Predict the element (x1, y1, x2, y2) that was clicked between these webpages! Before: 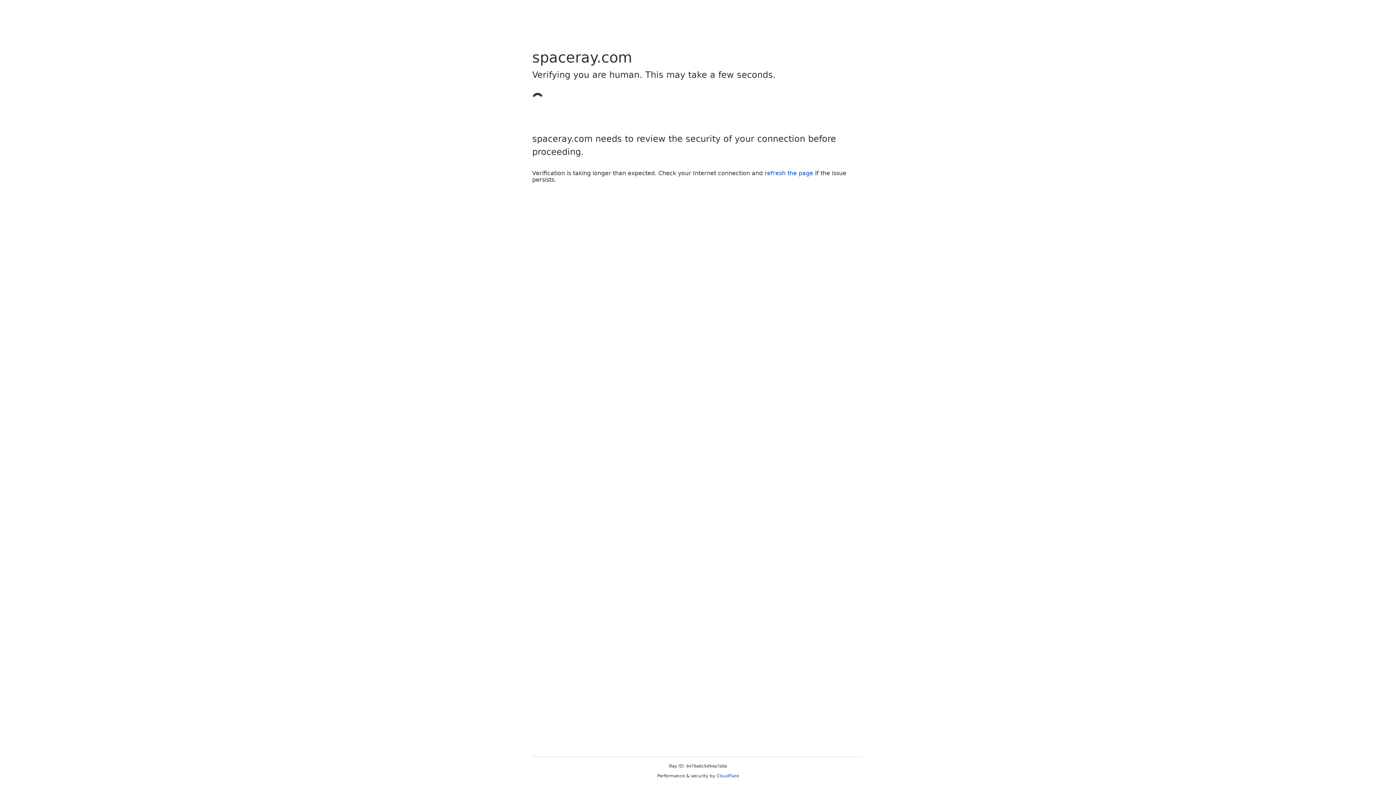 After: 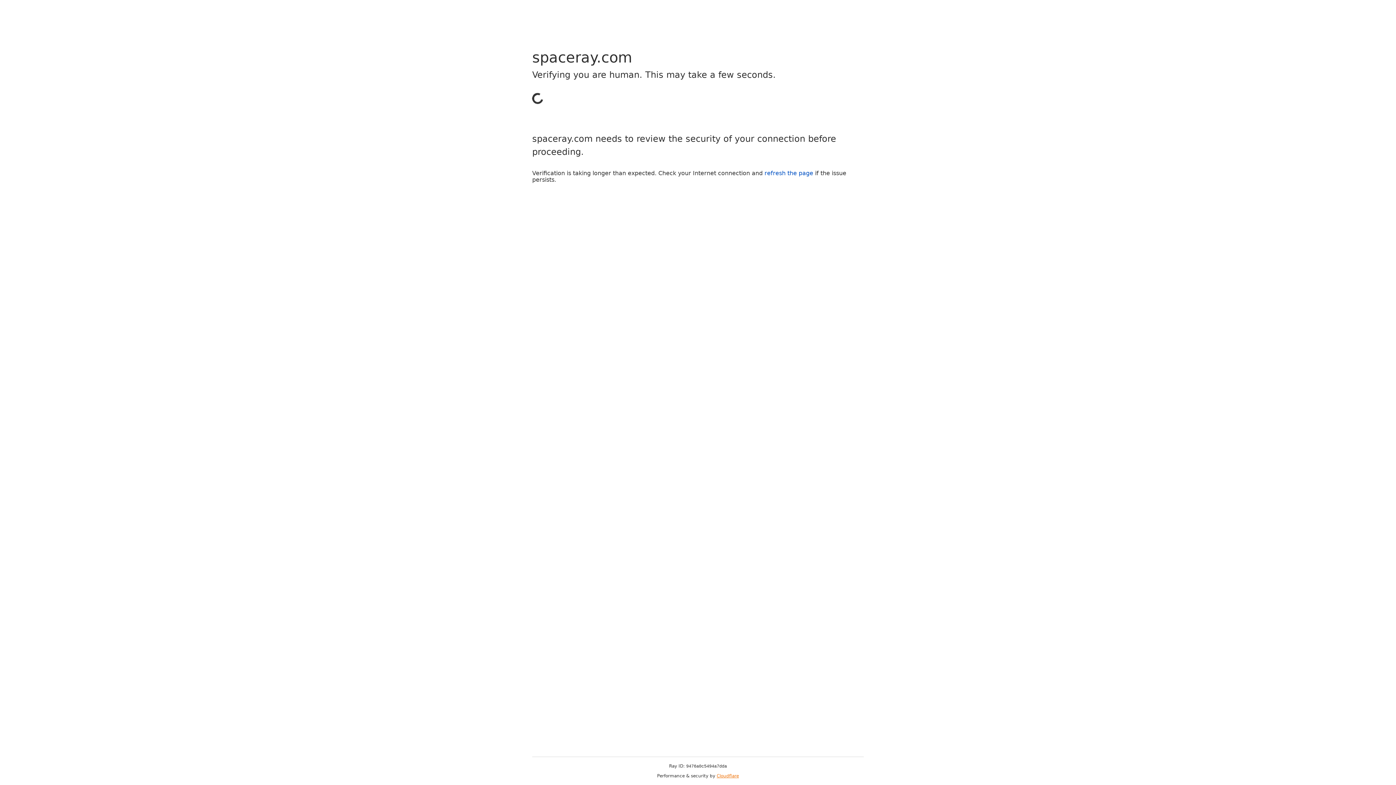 Action: label: Cloudflare bbox: (716, 773, 739, 778)